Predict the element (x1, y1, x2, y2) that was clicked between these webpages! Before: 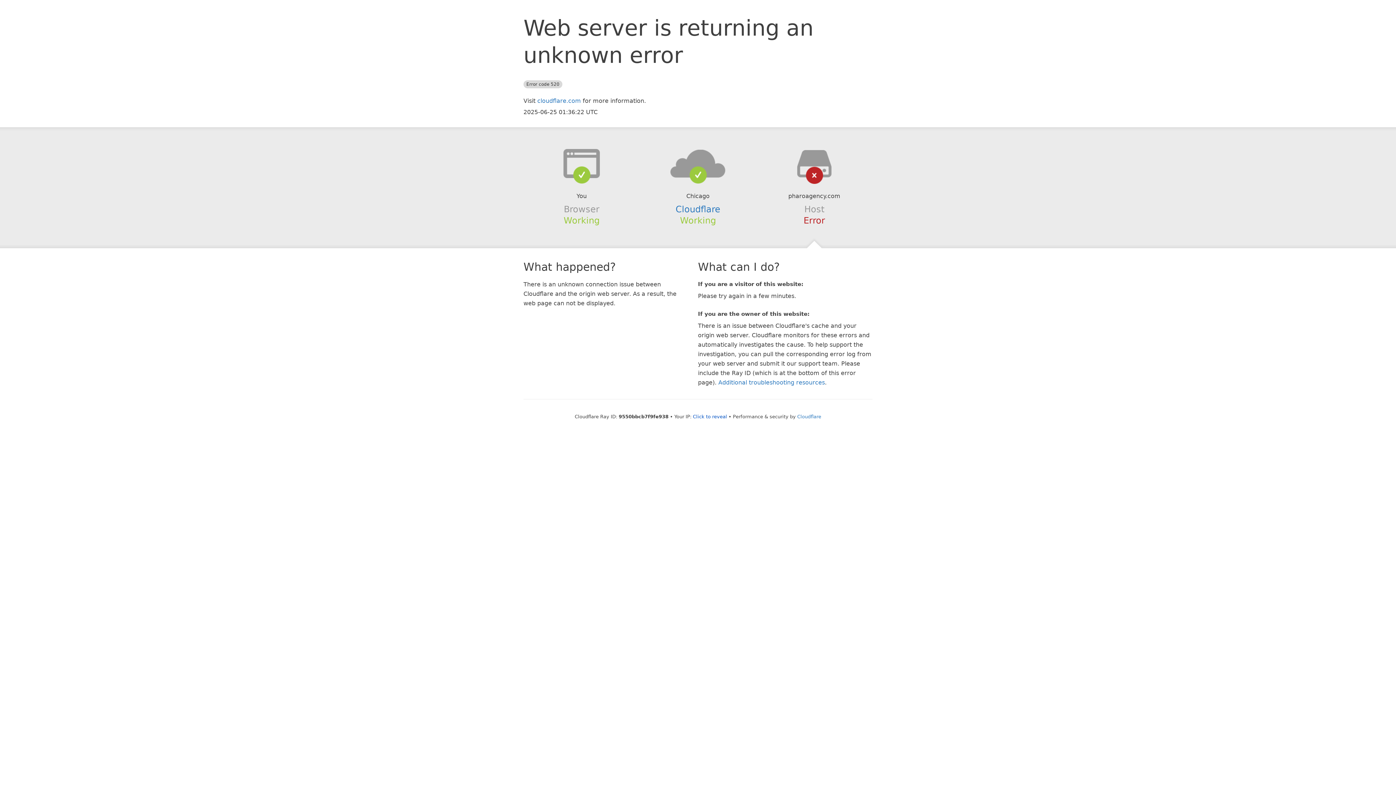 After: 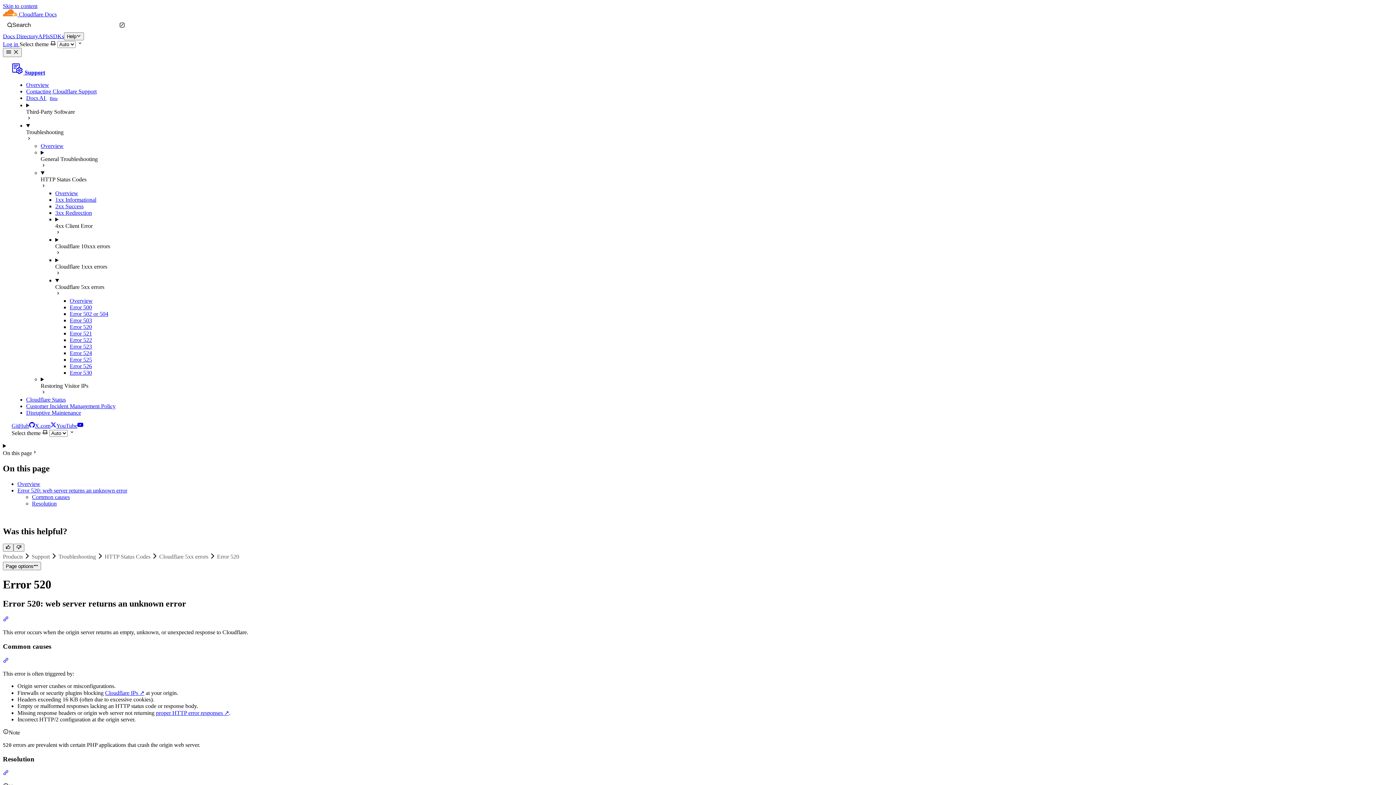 Action: label: Additional troubleshooting resources bbox: (718, 379, 825, 386)